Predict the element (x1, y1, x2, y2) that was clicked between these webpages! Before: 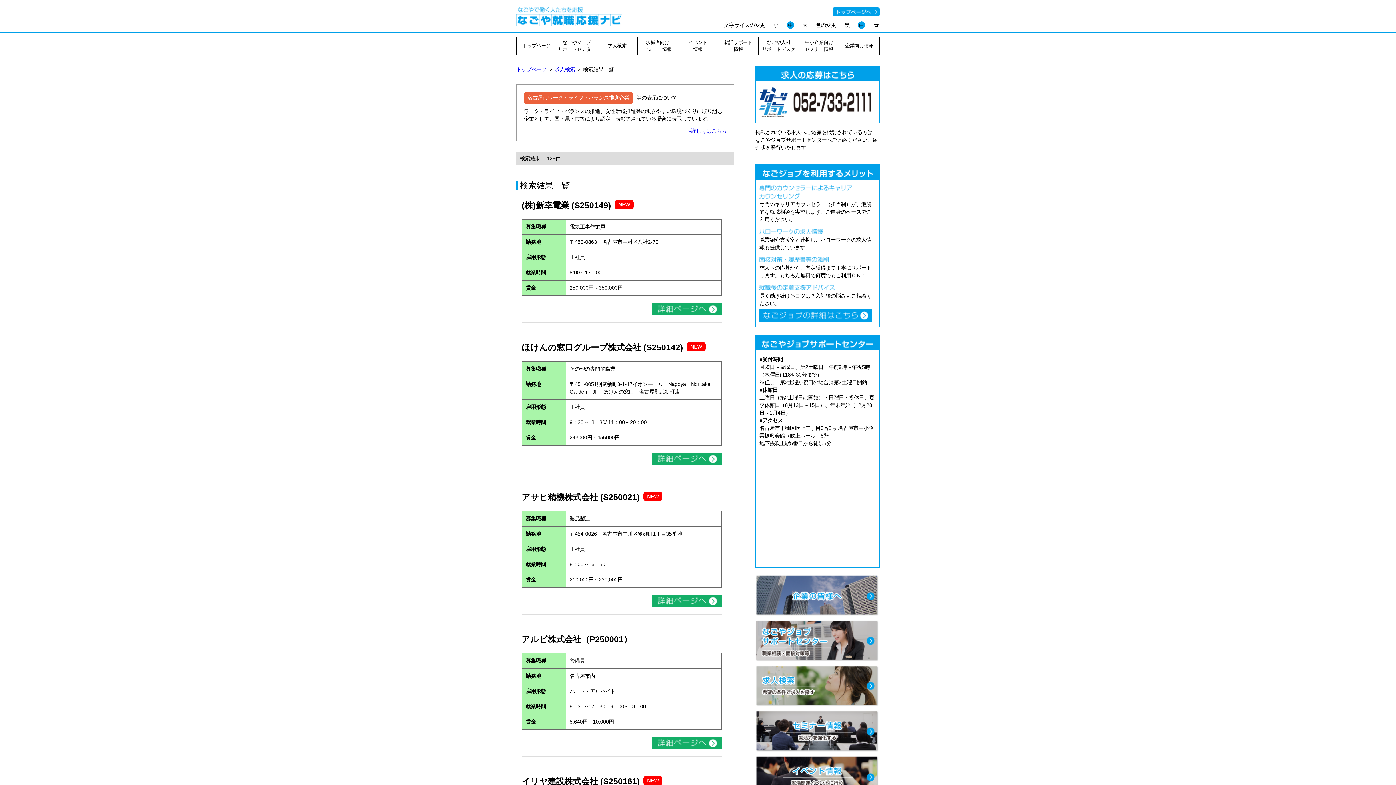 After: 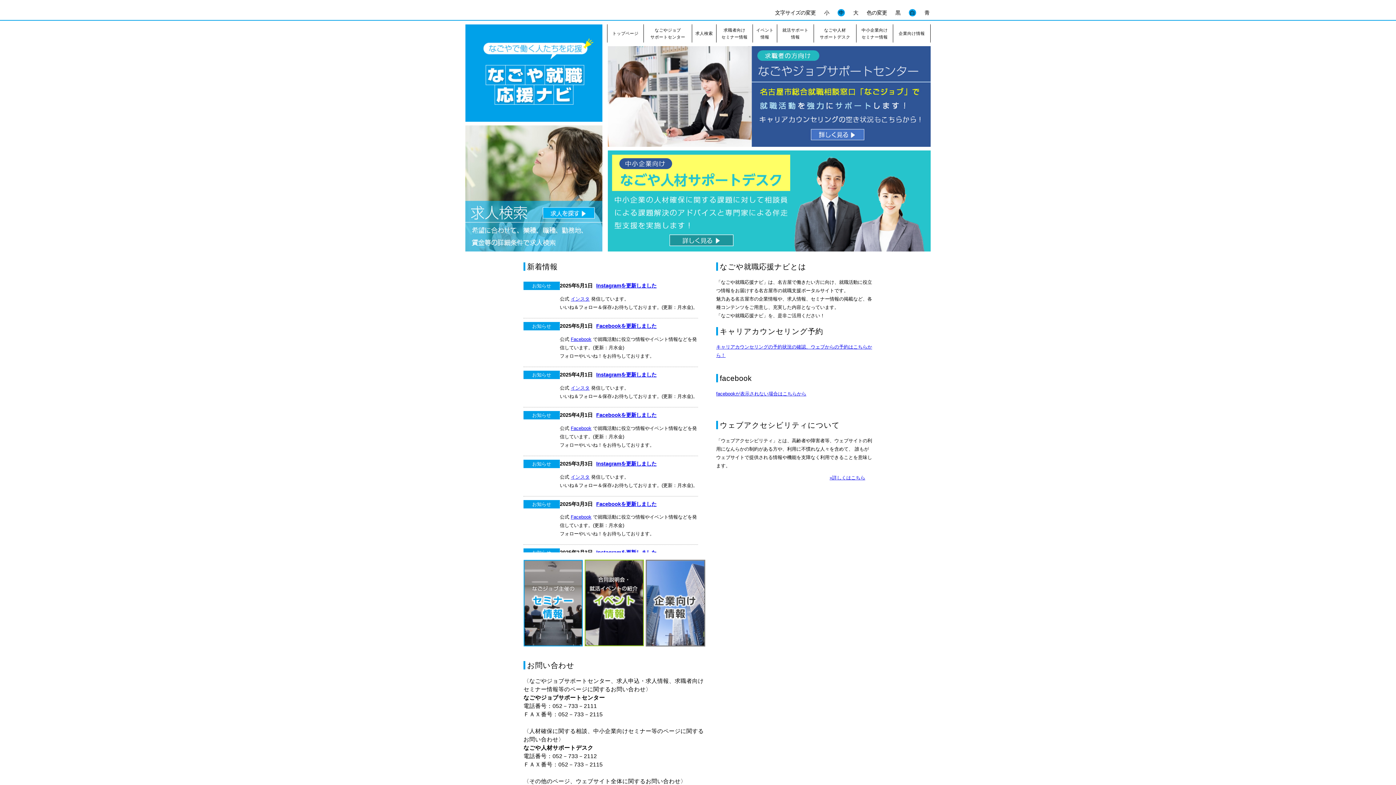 Action: label: トップページ bbox: (516, 66, 546, 72)